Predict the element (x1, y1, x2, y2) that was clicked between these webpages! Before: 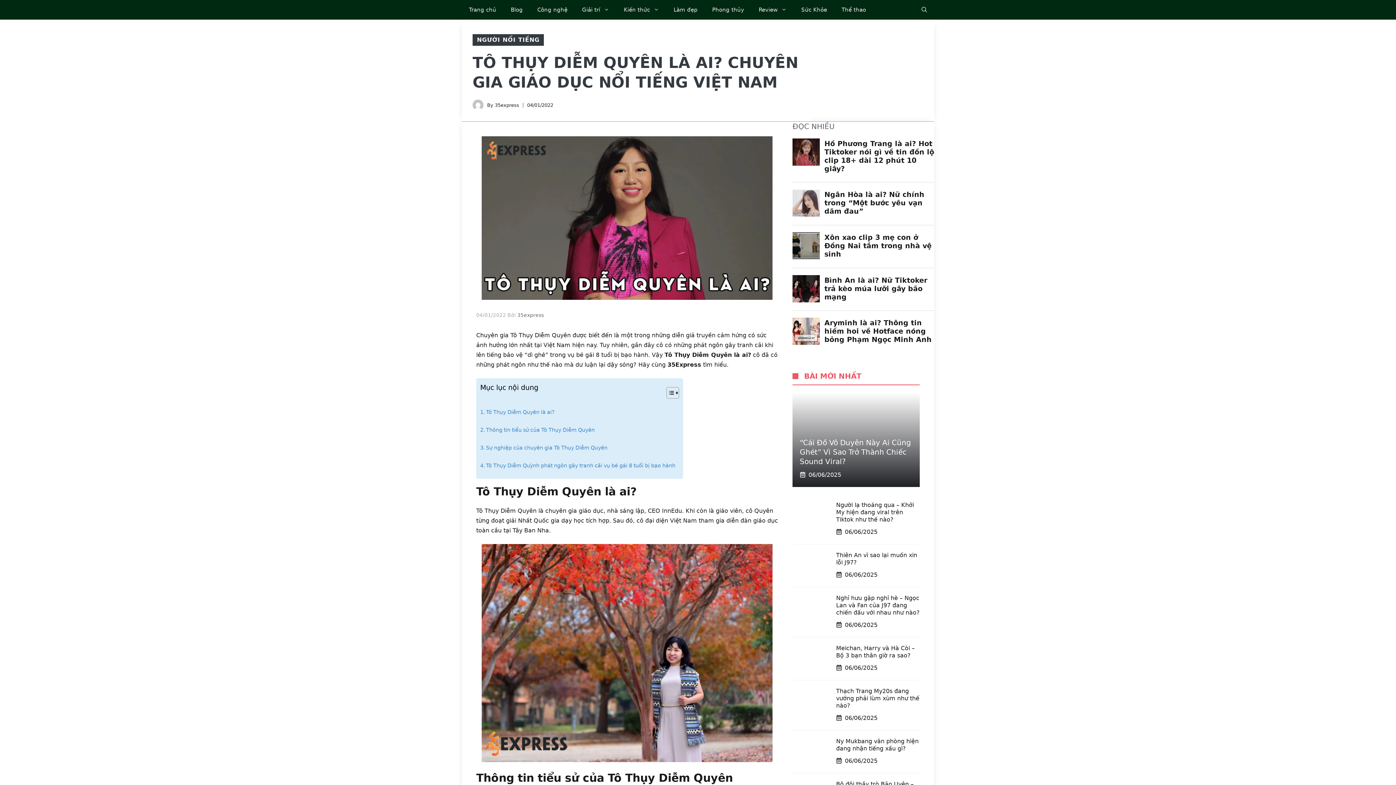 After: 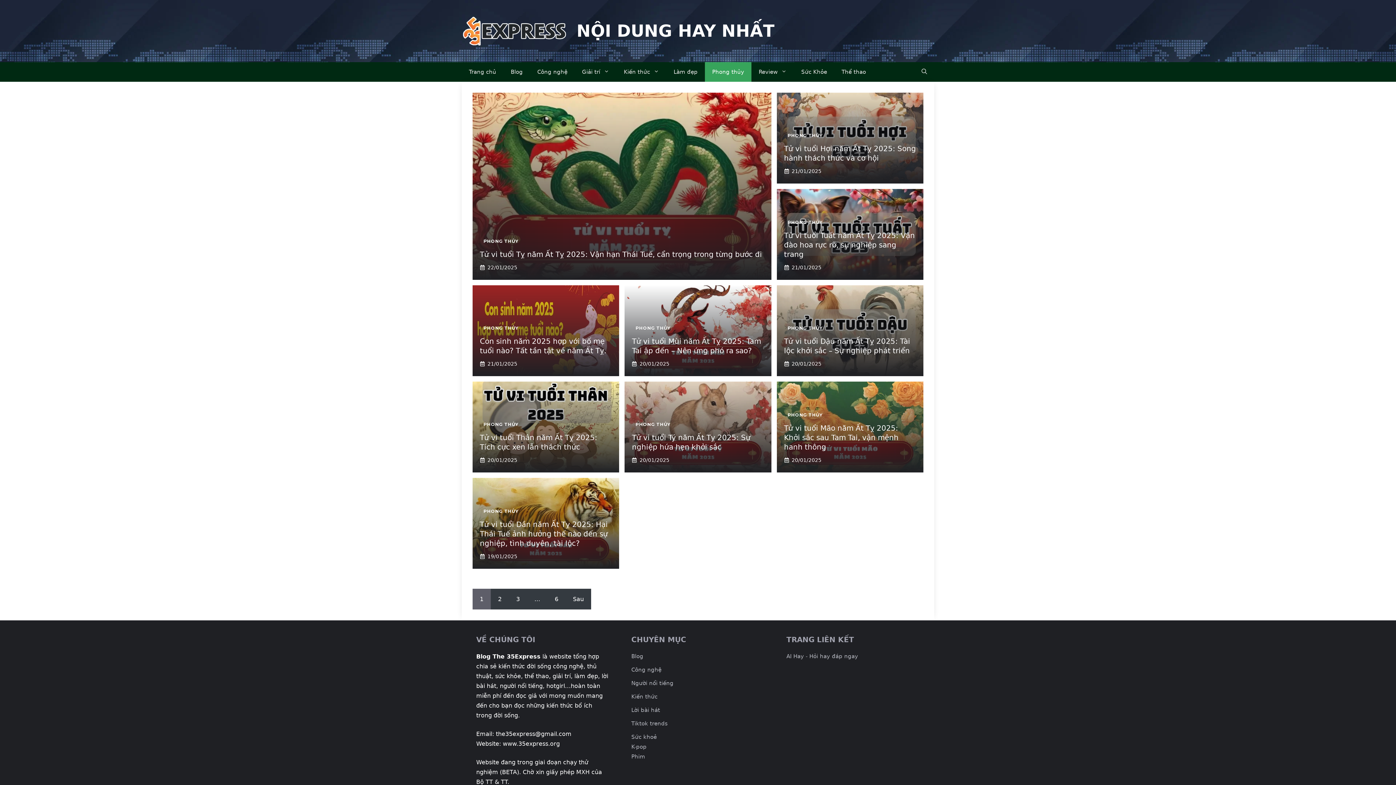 Action: label: Phong thủy bbox: (705, 0, 751, 19)